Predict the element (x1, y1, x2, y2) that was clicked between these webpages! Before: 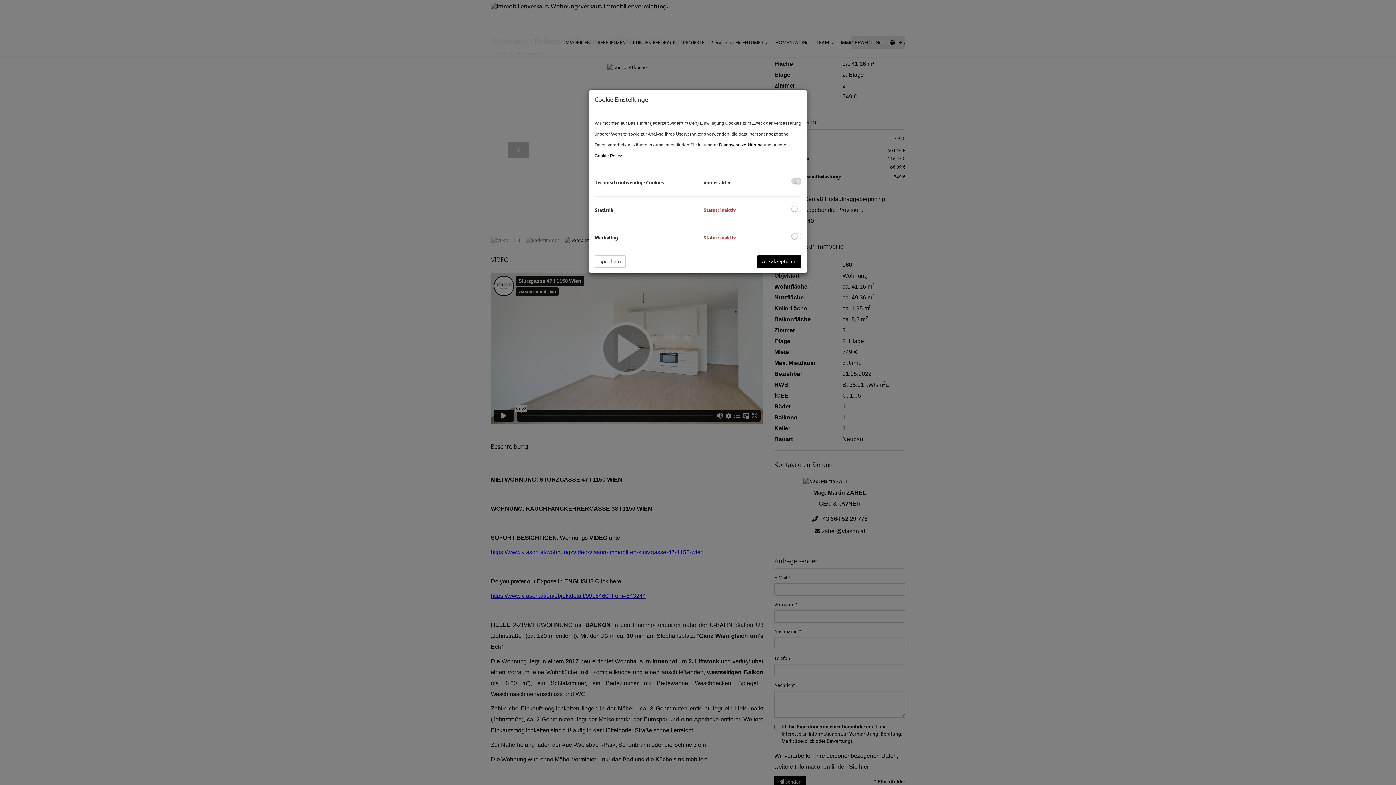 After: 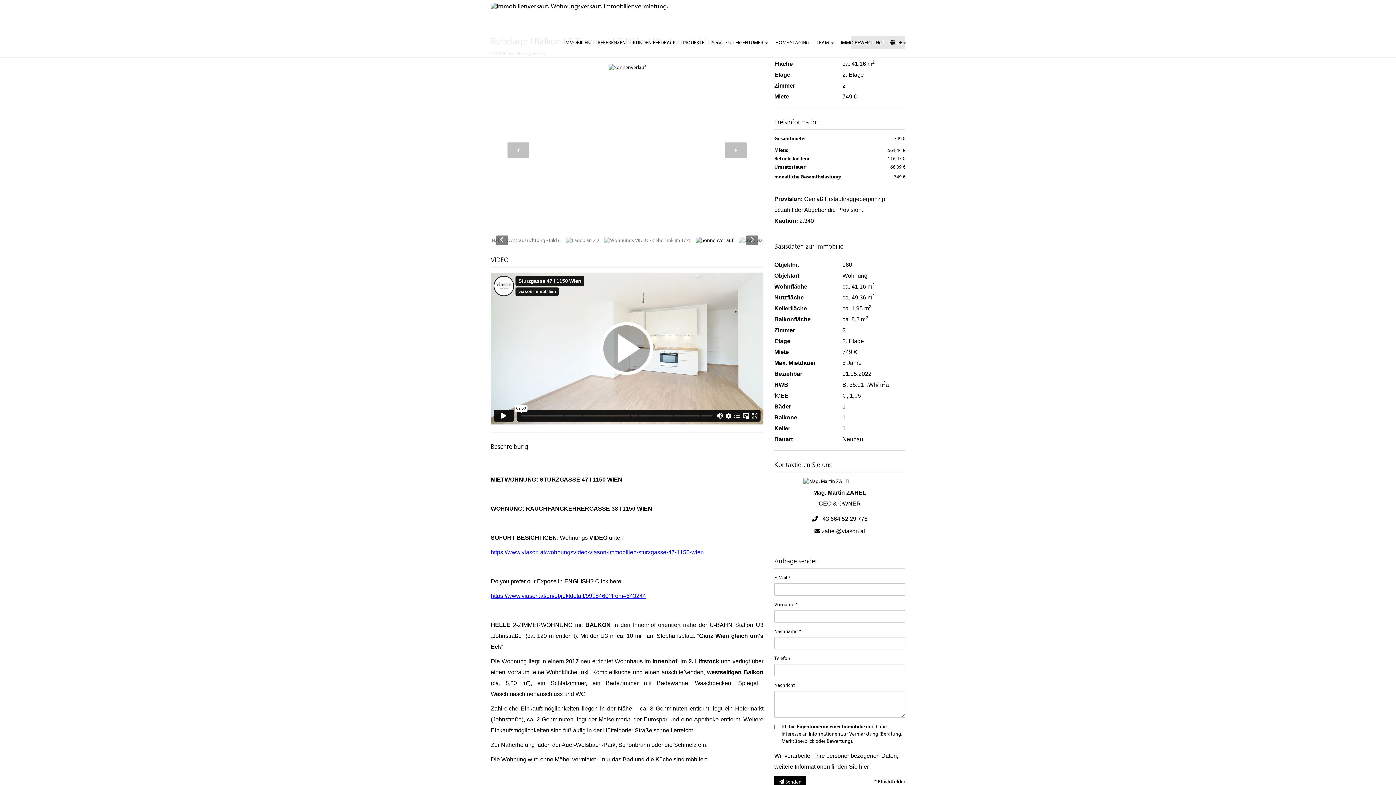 Action: bbox: (594, 255, 625, 268) label: Speichern